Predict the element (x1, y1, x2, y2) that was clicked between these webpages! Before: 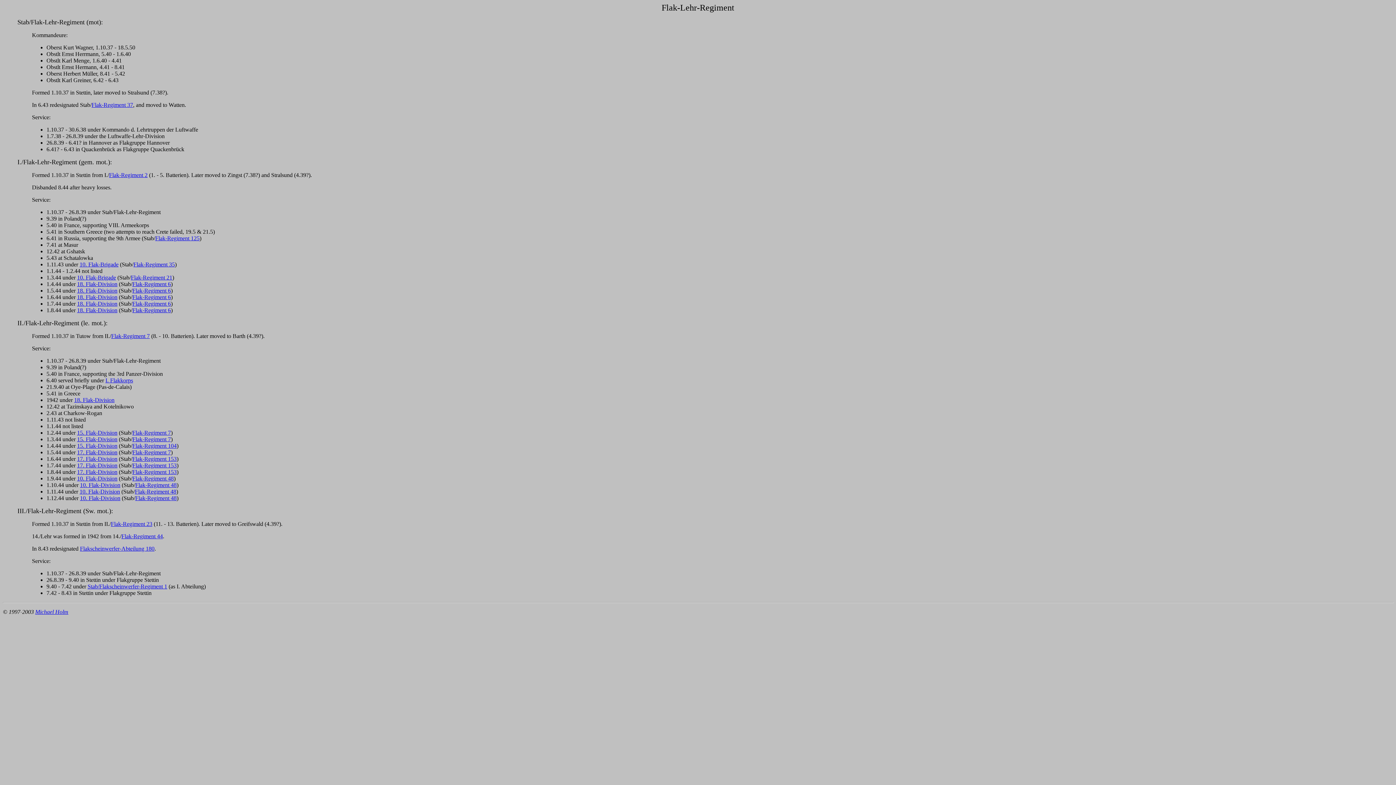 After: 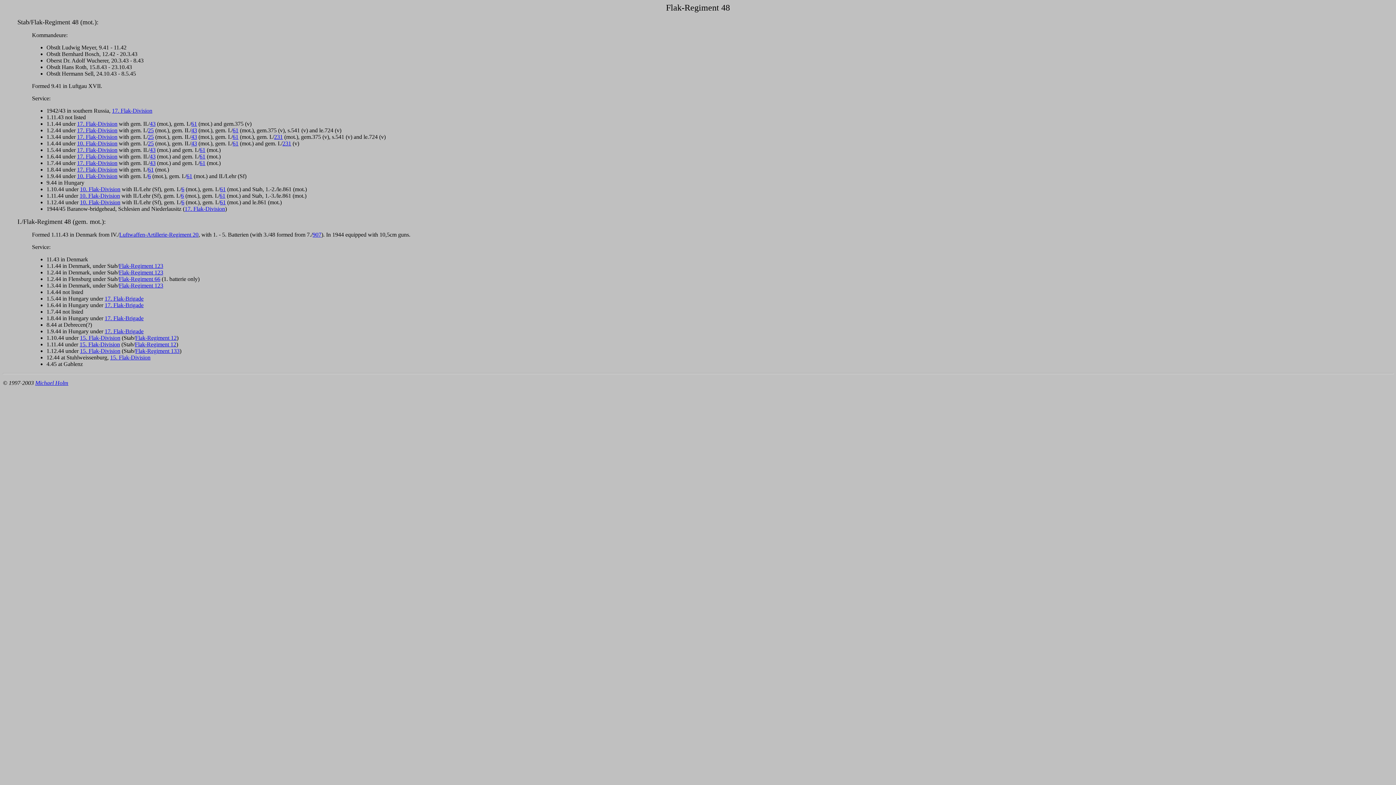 Action: label: Flak-Regiment 48 bbox: (134, 488, 176, 494)